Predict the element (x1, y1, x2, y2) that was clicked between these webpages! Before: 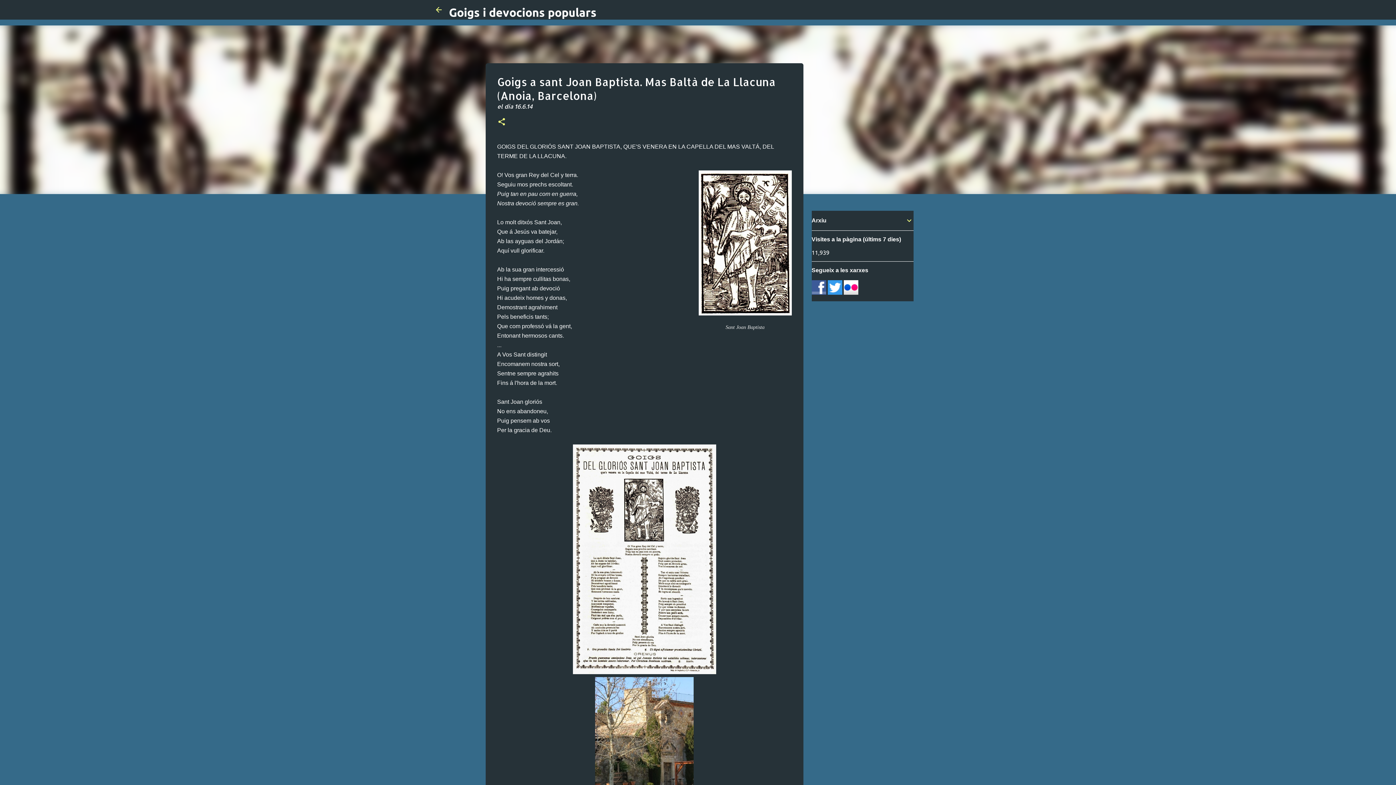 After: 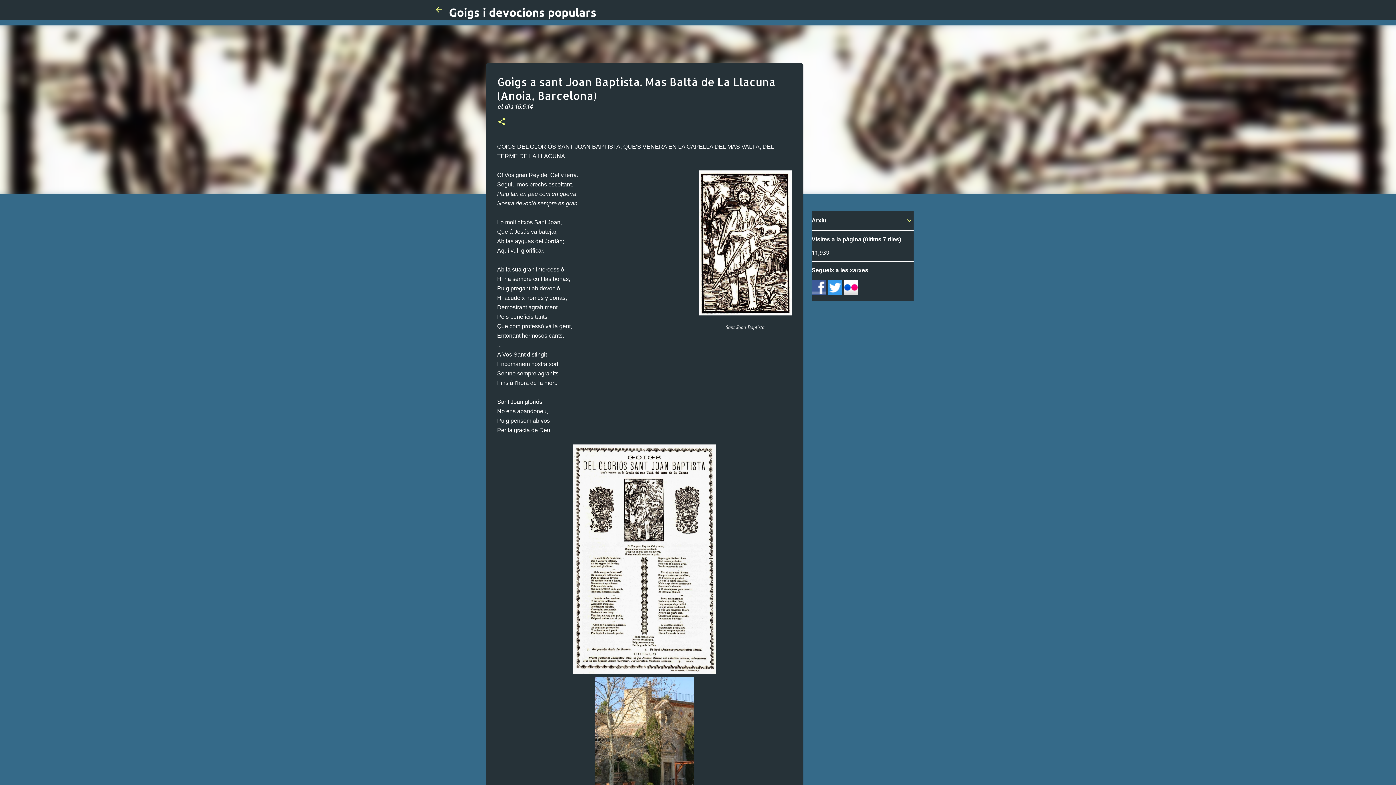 Action: bbox: (811, 289, 826, 296)